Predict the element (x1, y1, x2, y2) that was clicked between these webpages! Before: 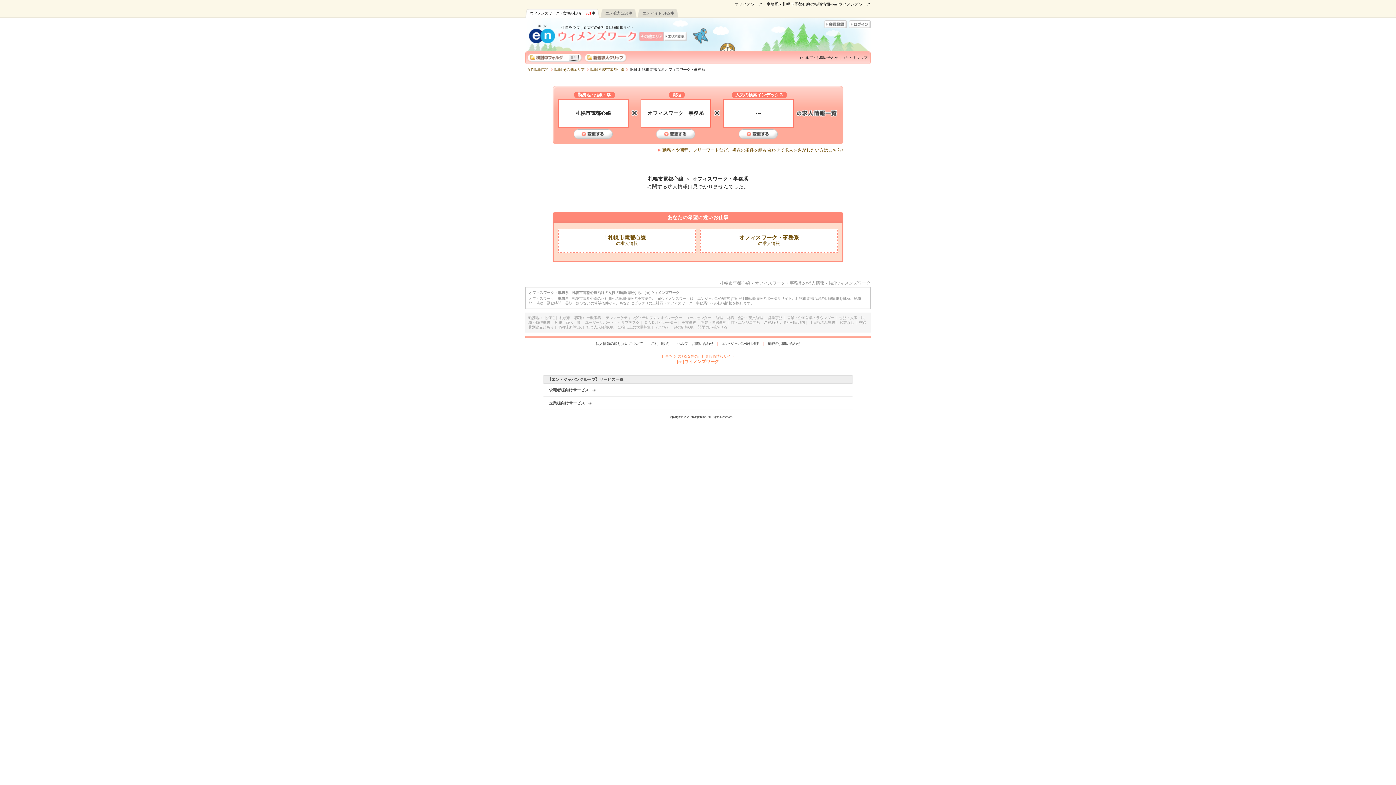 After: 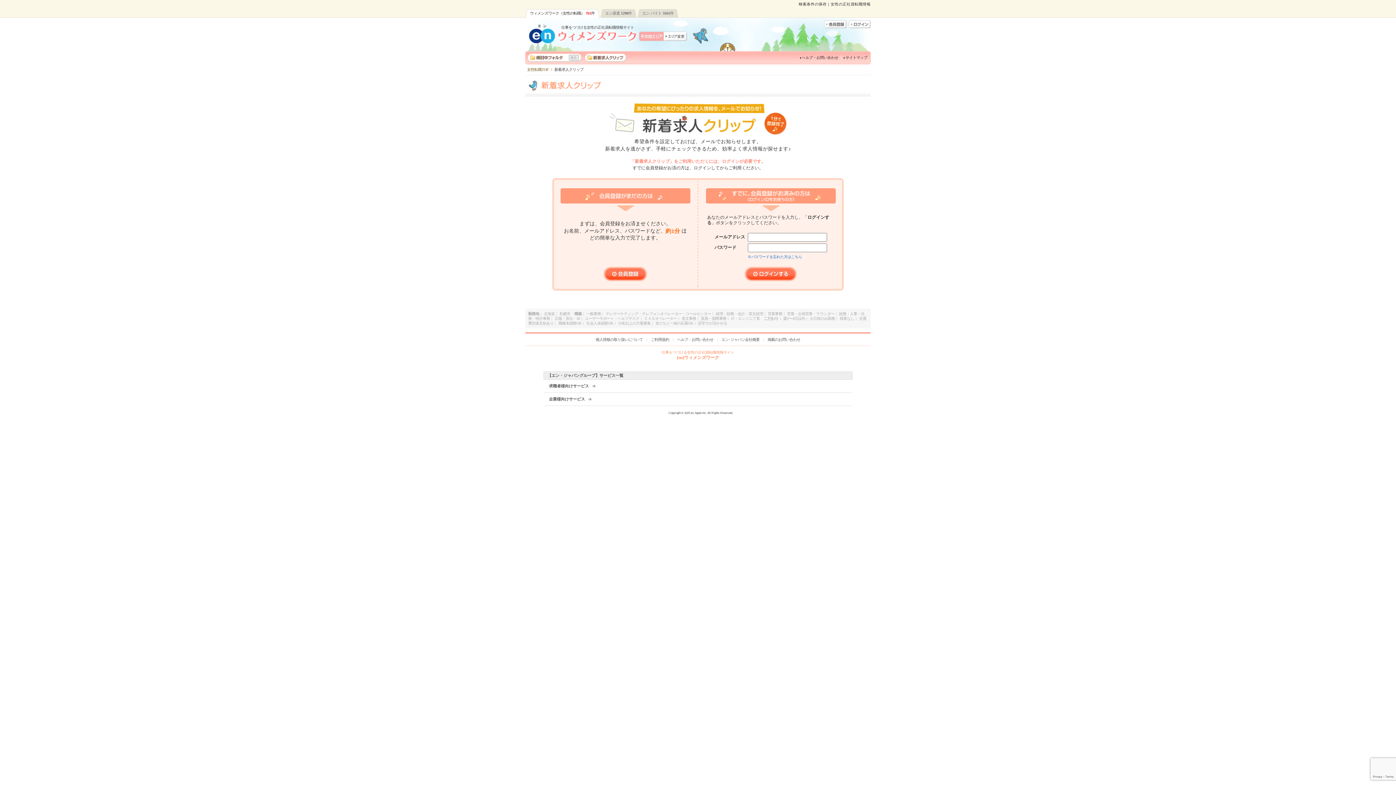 Action: bbox: (584, 53, 628, 62) label: 新着求人クリップ